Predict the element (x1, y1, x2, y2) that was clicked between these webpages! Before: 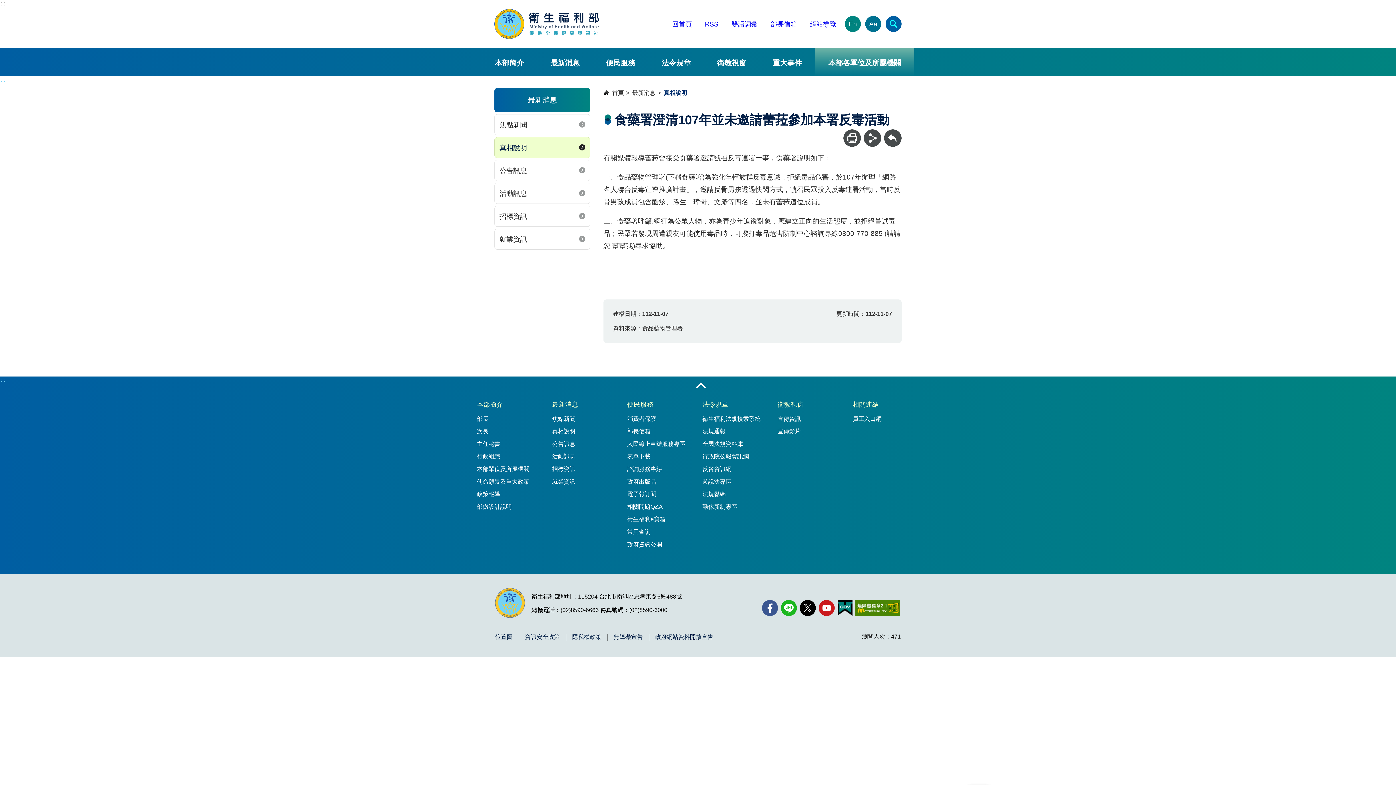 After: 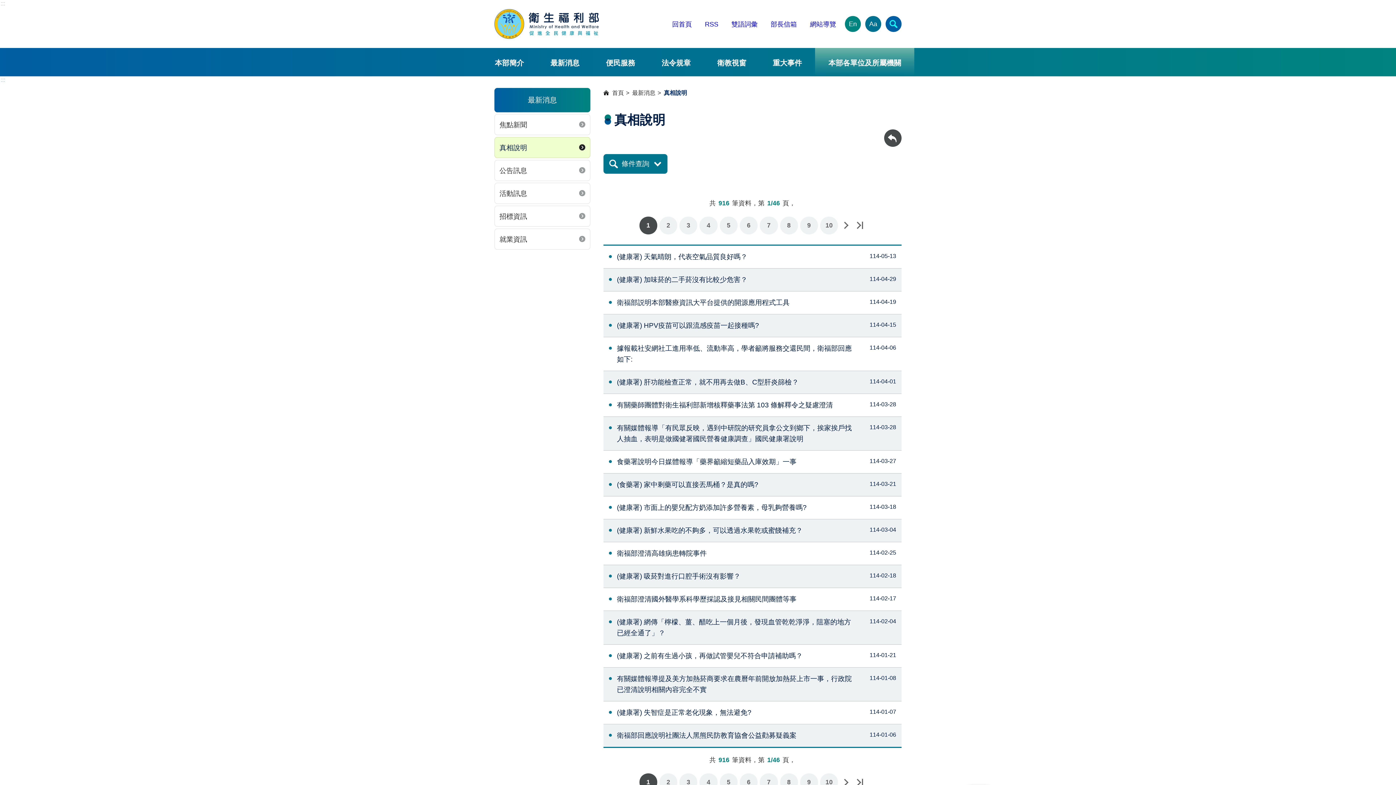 Action: label: 真相說明 bbox: (552, 427, 618, 436)